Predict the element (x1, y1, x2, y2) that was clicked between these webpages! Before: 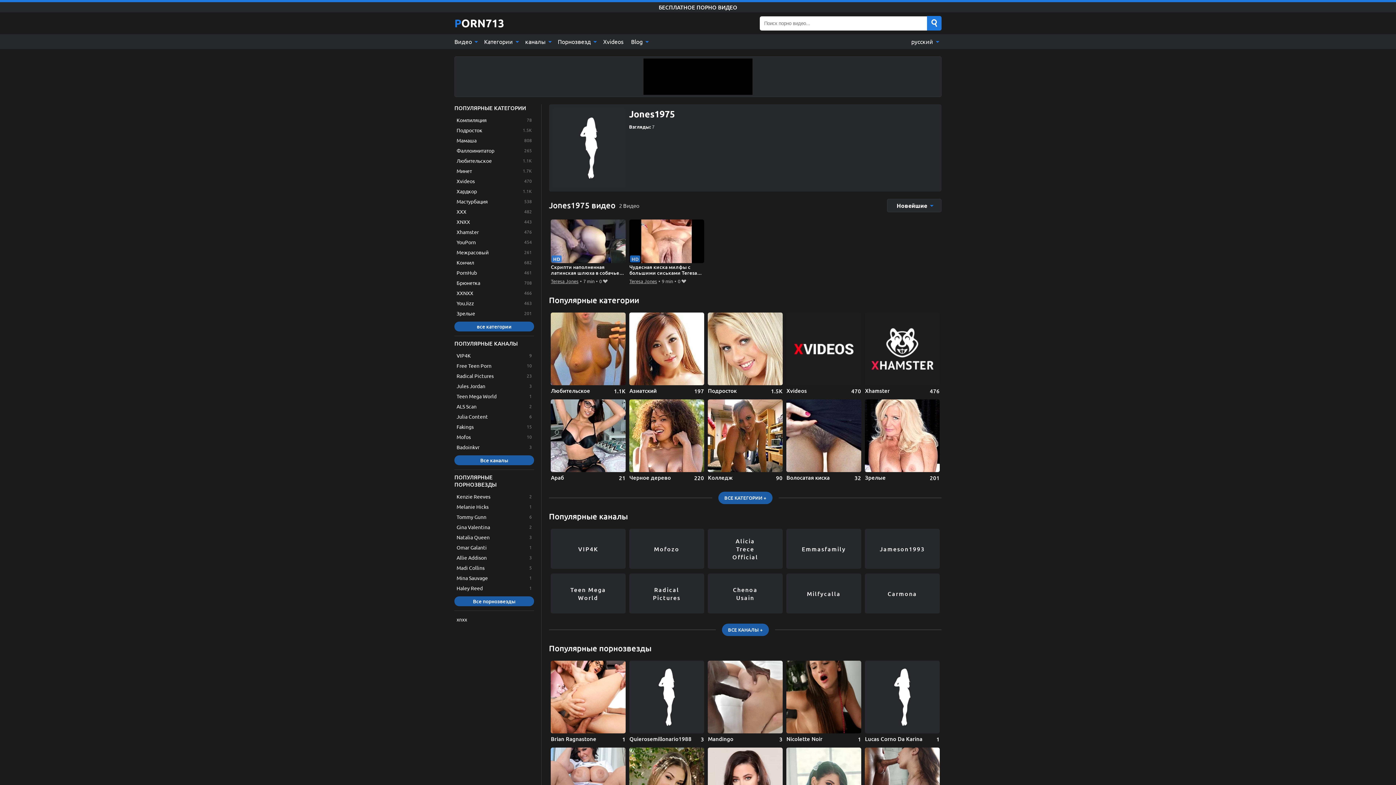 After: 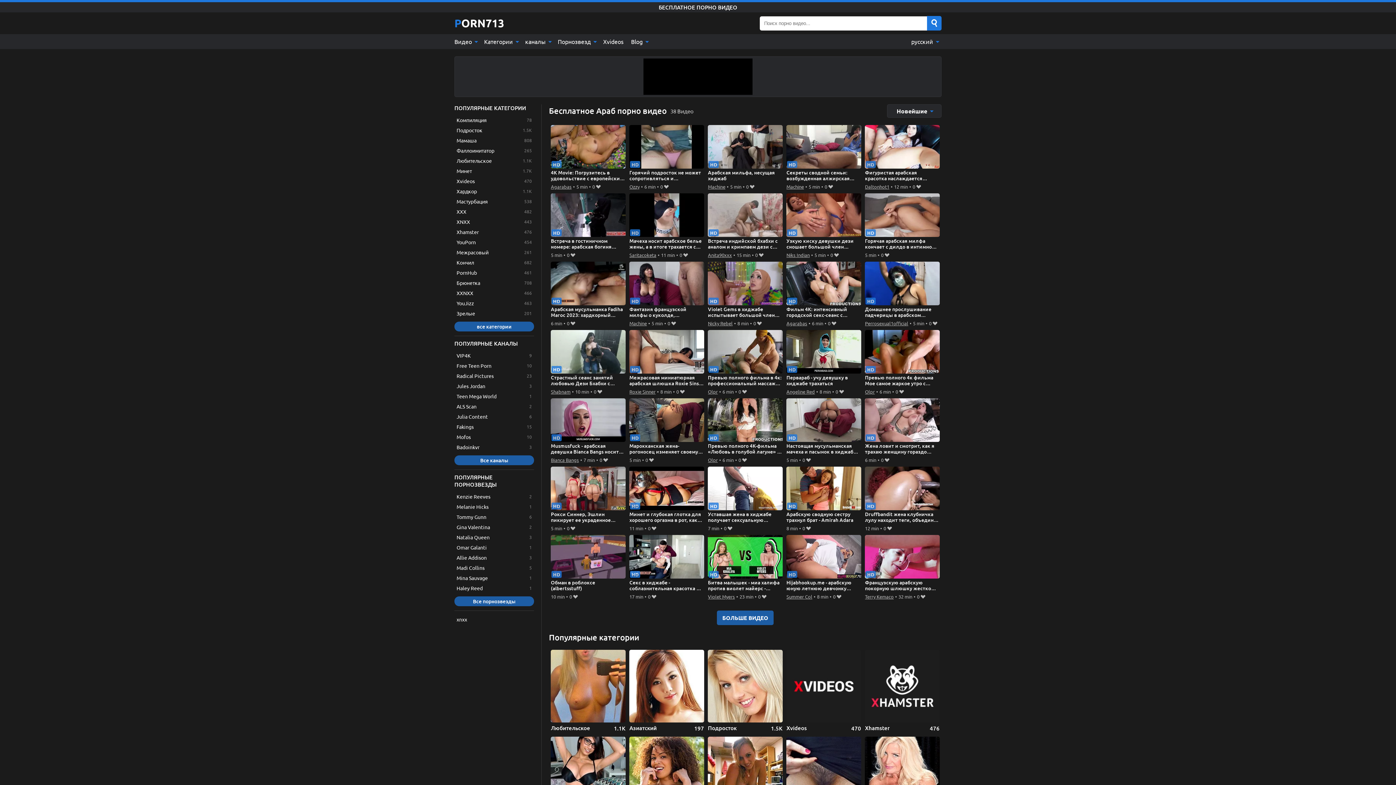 Action: bbox: (551, 399, 625, 481) label: Араб